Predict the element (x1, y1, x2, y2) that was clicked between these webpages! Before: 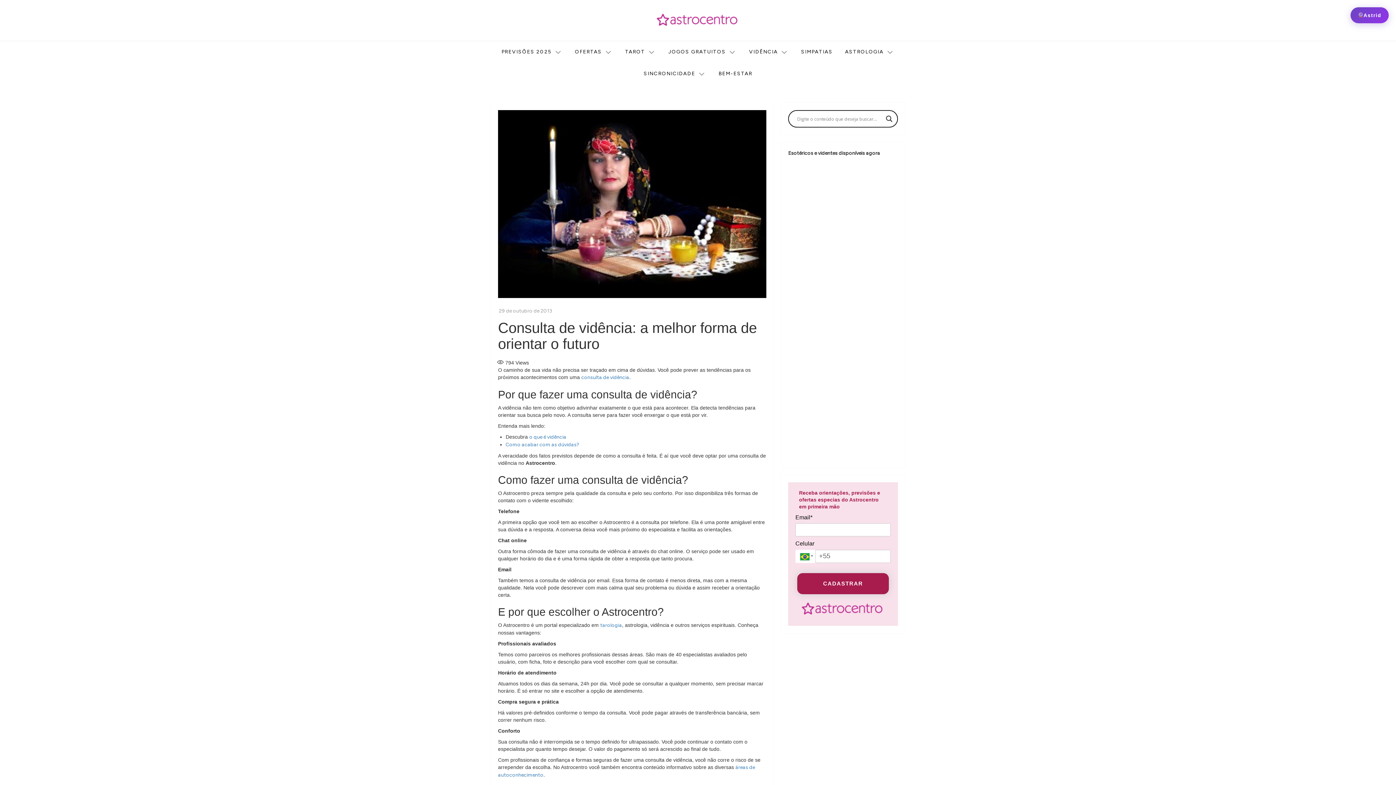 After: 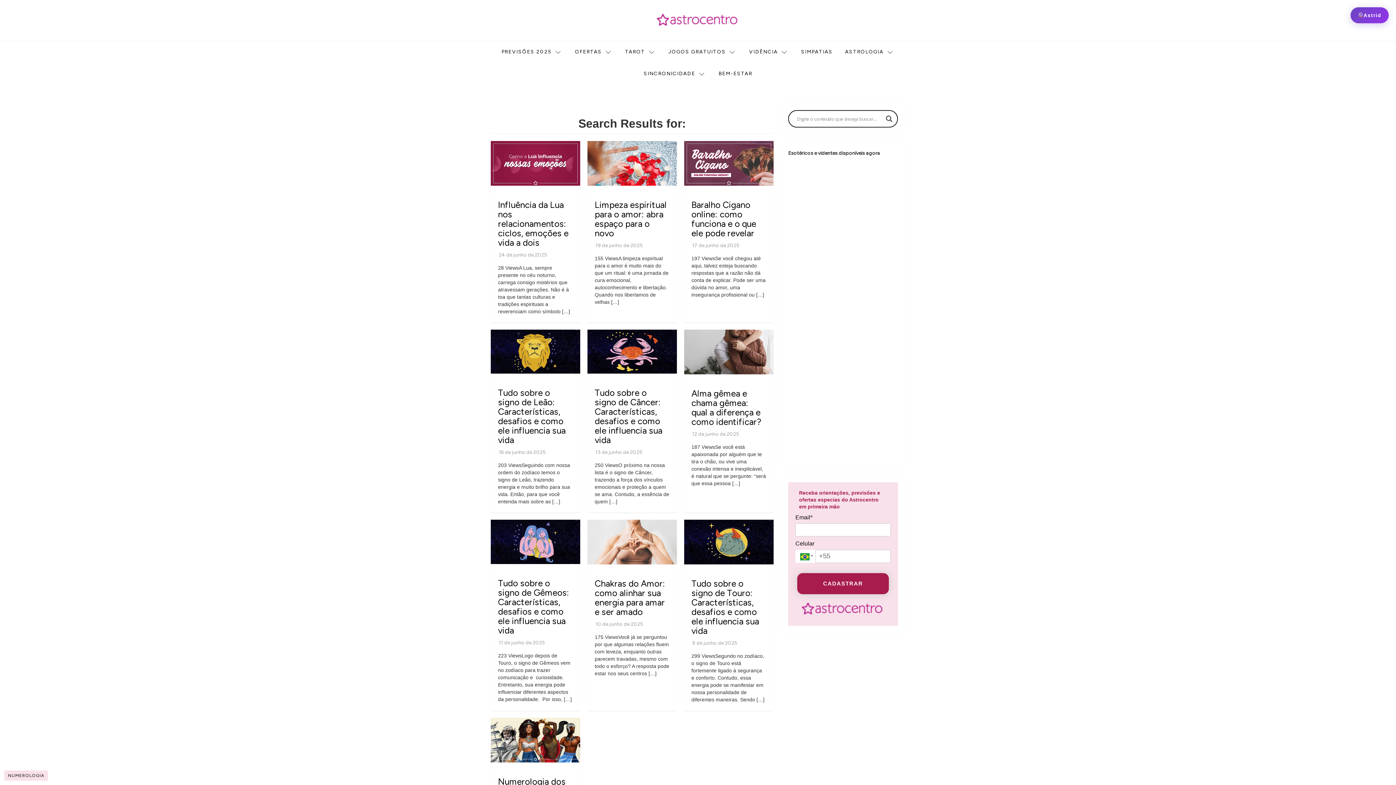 Action: label: Search magnifier bbox: (884, 113, 894, 124)